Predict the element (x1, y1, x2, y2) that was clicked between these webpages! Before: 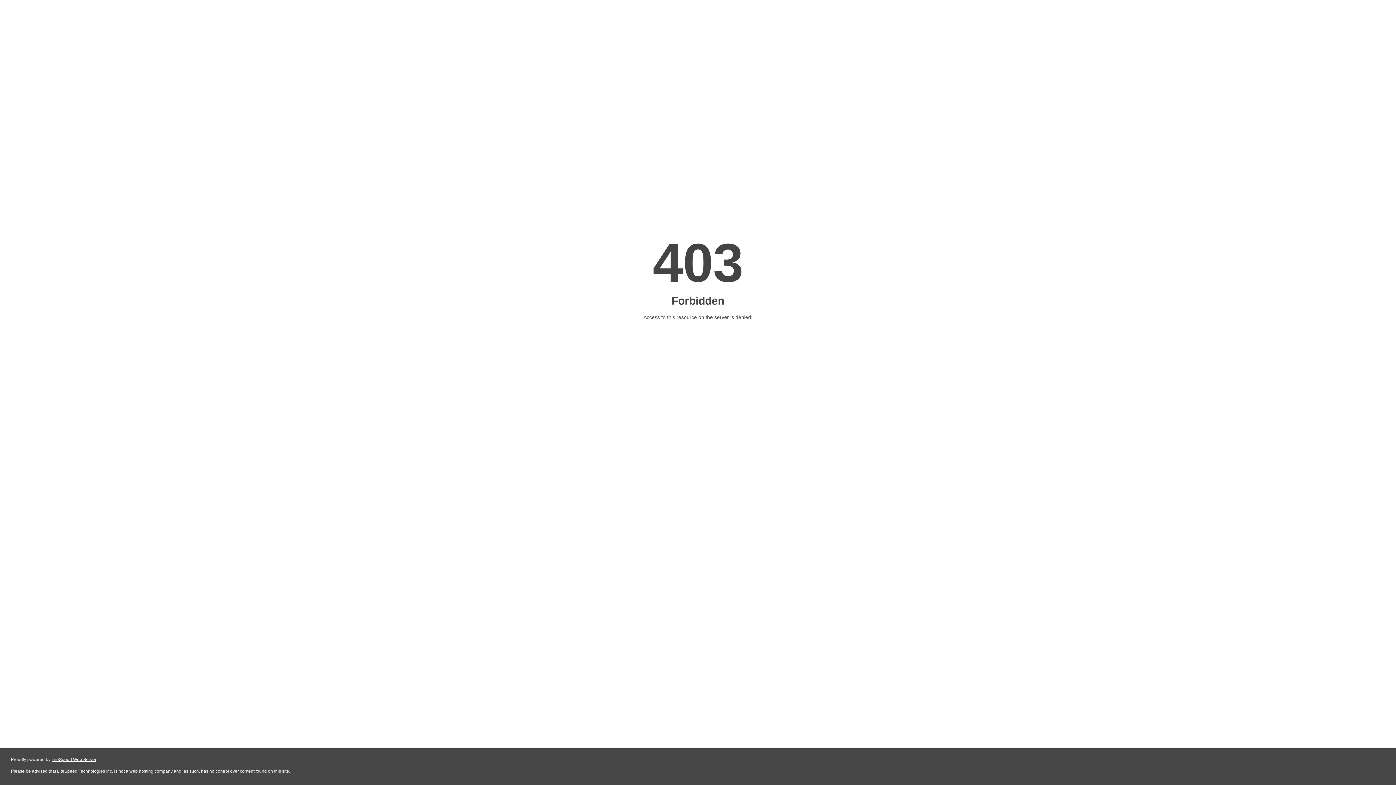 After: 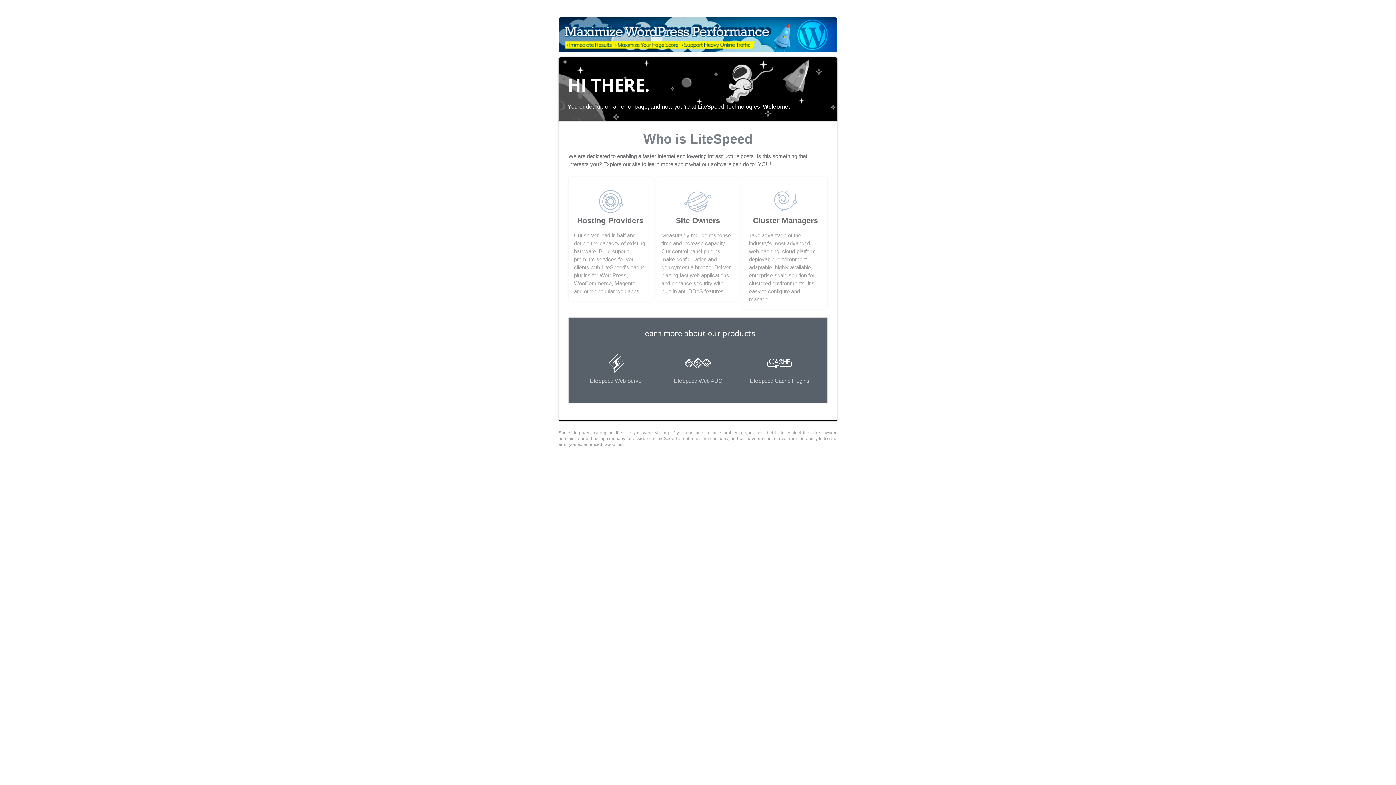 Action: bbox: (51, 757, 96, 762) label: LiteSpeed Web Server